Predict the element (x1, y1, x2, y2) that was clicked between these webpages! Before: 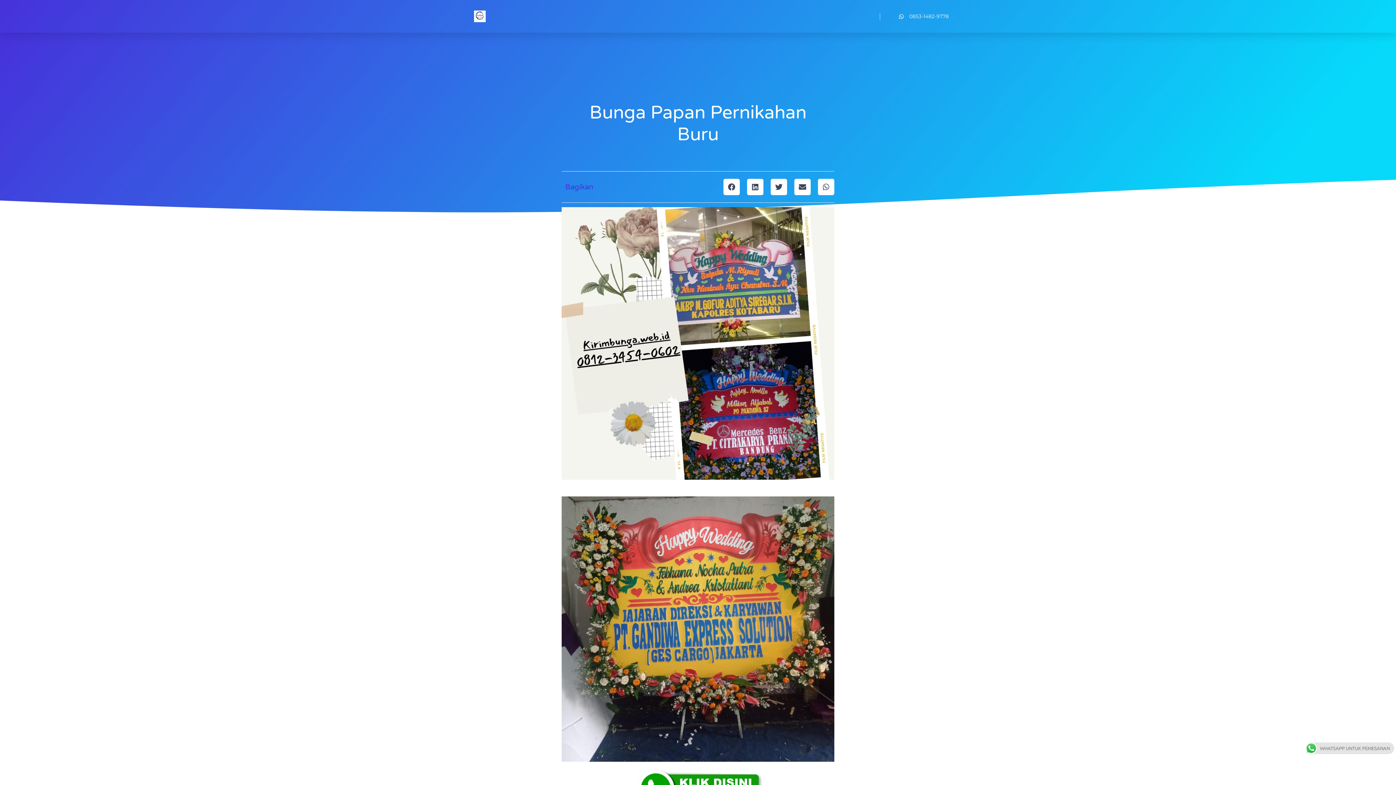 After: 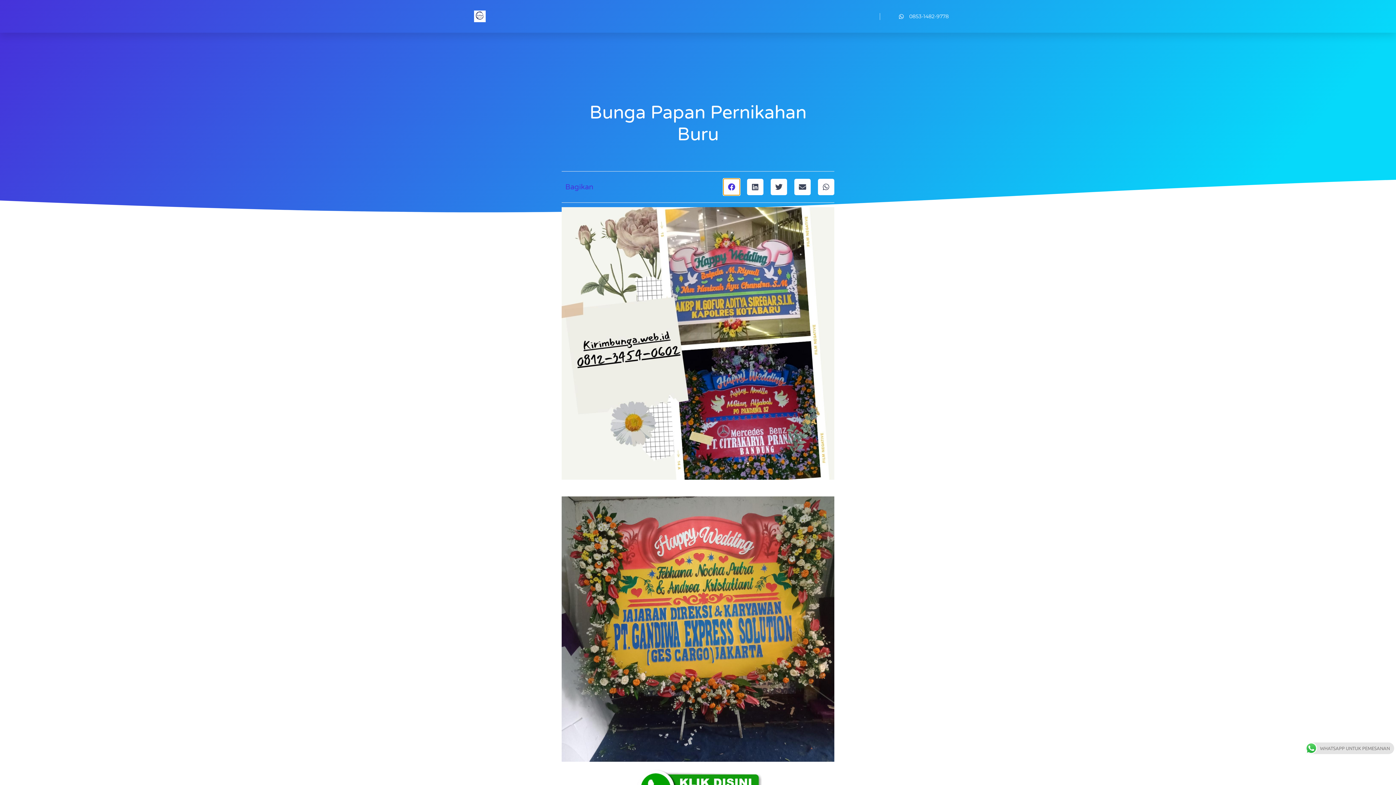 Action: bbox: (723, 178, 740, 195) label: Share on facebook